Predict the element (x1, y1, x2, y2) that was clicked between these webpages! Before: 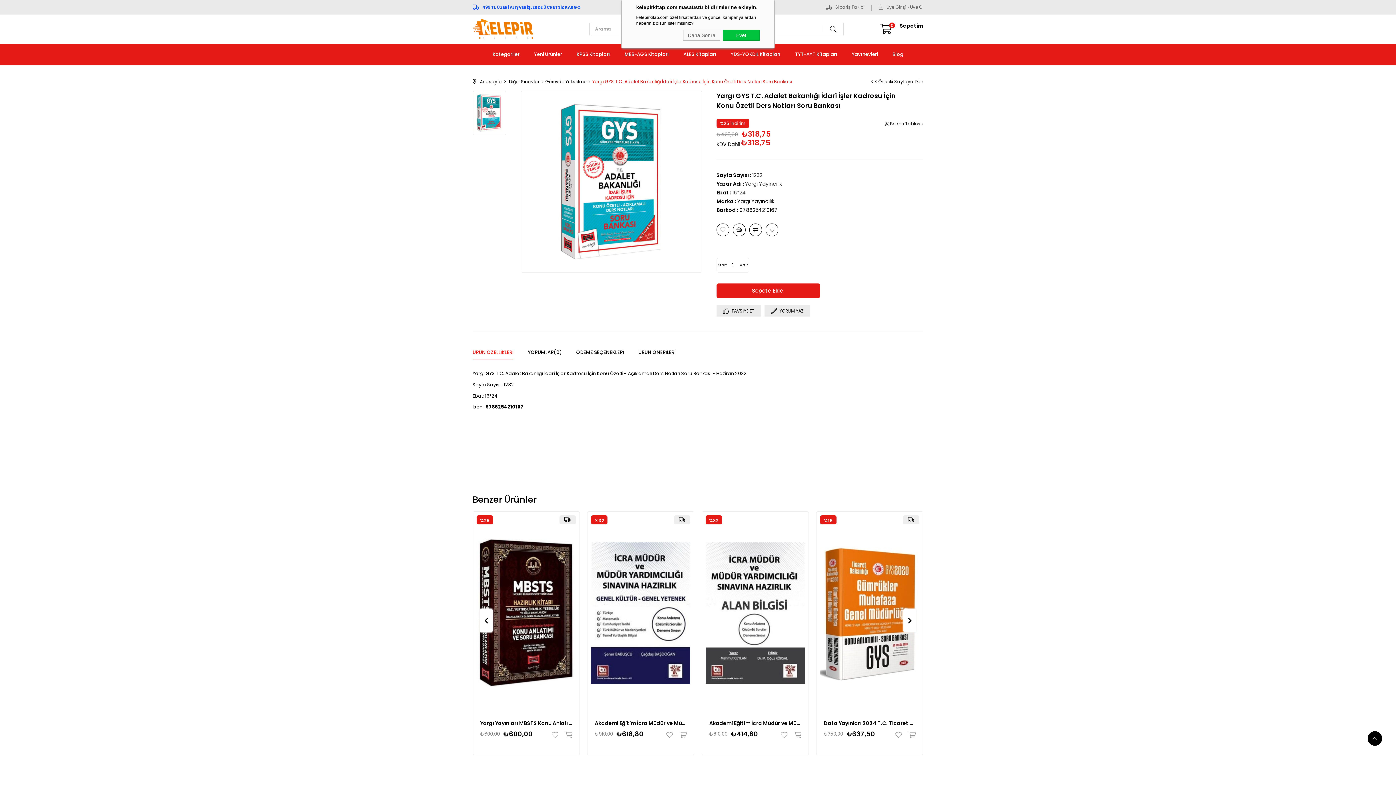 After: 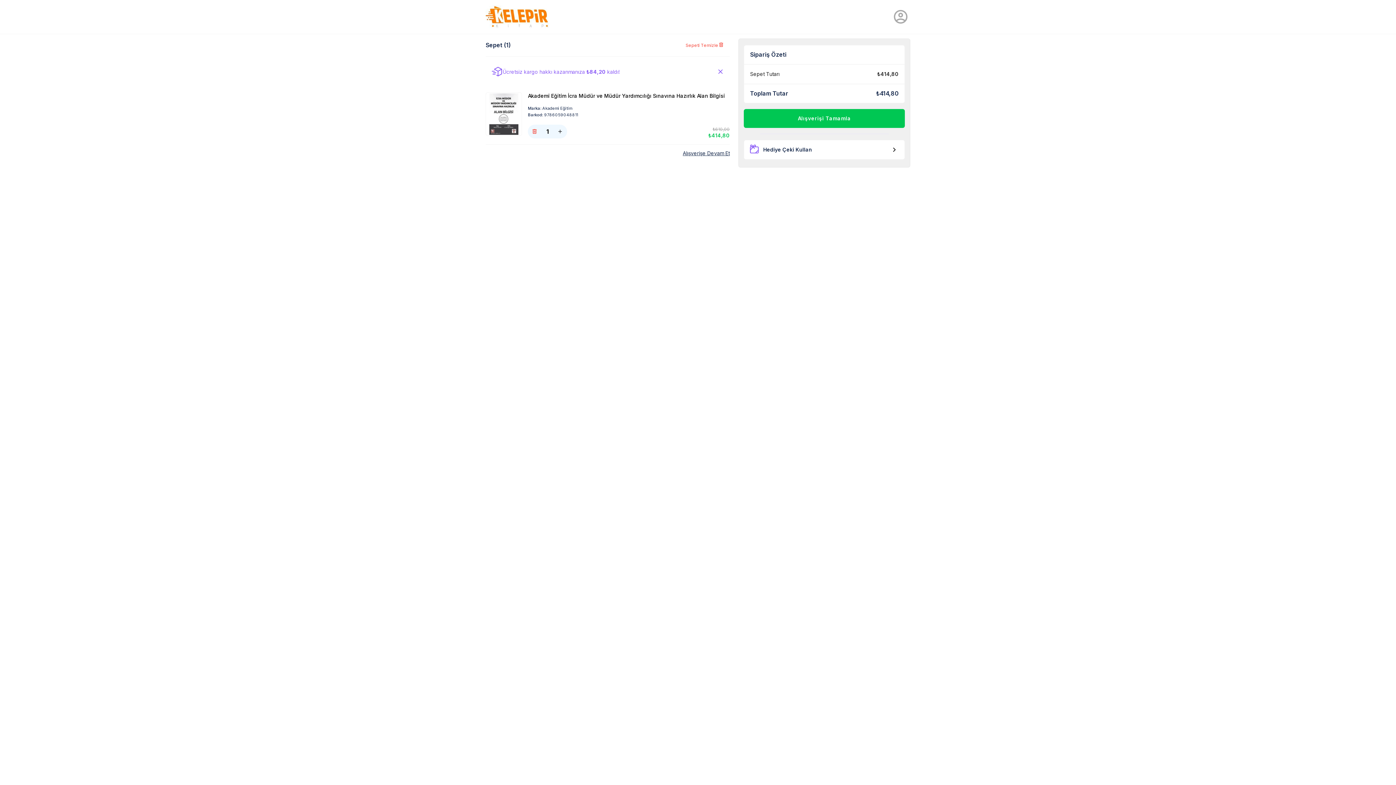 Action: bbox: (790, 727, 801, 734) label:  Sepete Ekle